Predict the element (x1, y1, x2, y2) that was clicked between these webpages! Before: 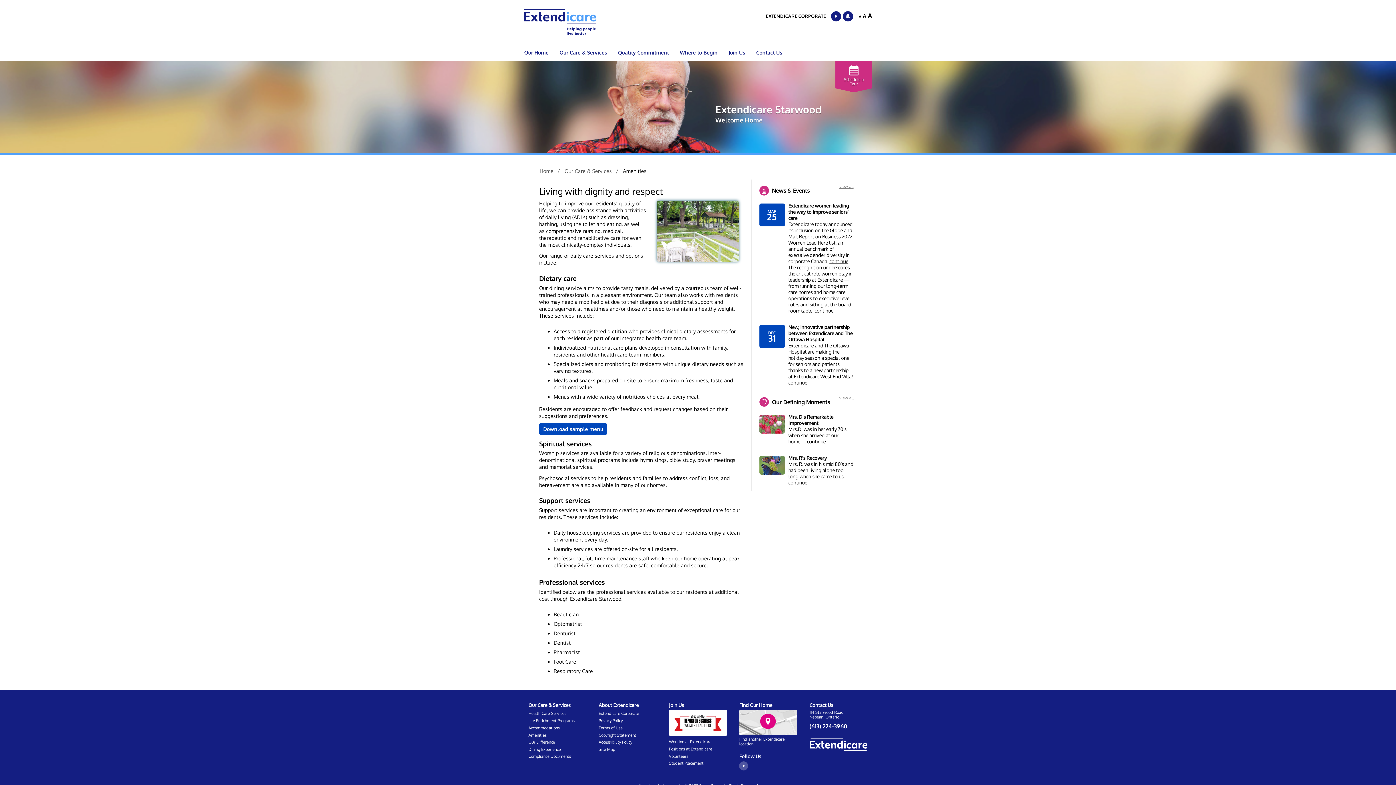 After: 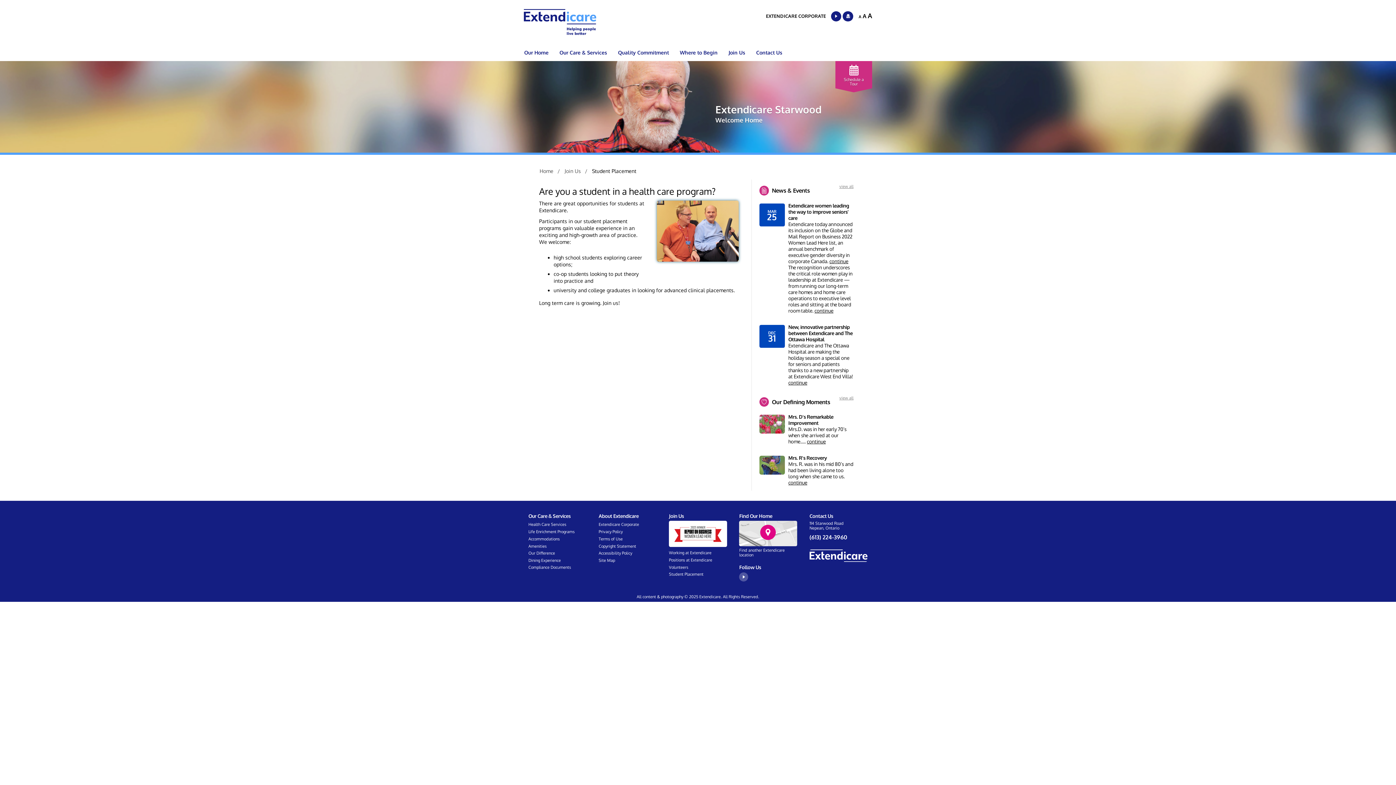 Action: bbox: (669, 760, 703, 766) label: Footer link: Student Placement